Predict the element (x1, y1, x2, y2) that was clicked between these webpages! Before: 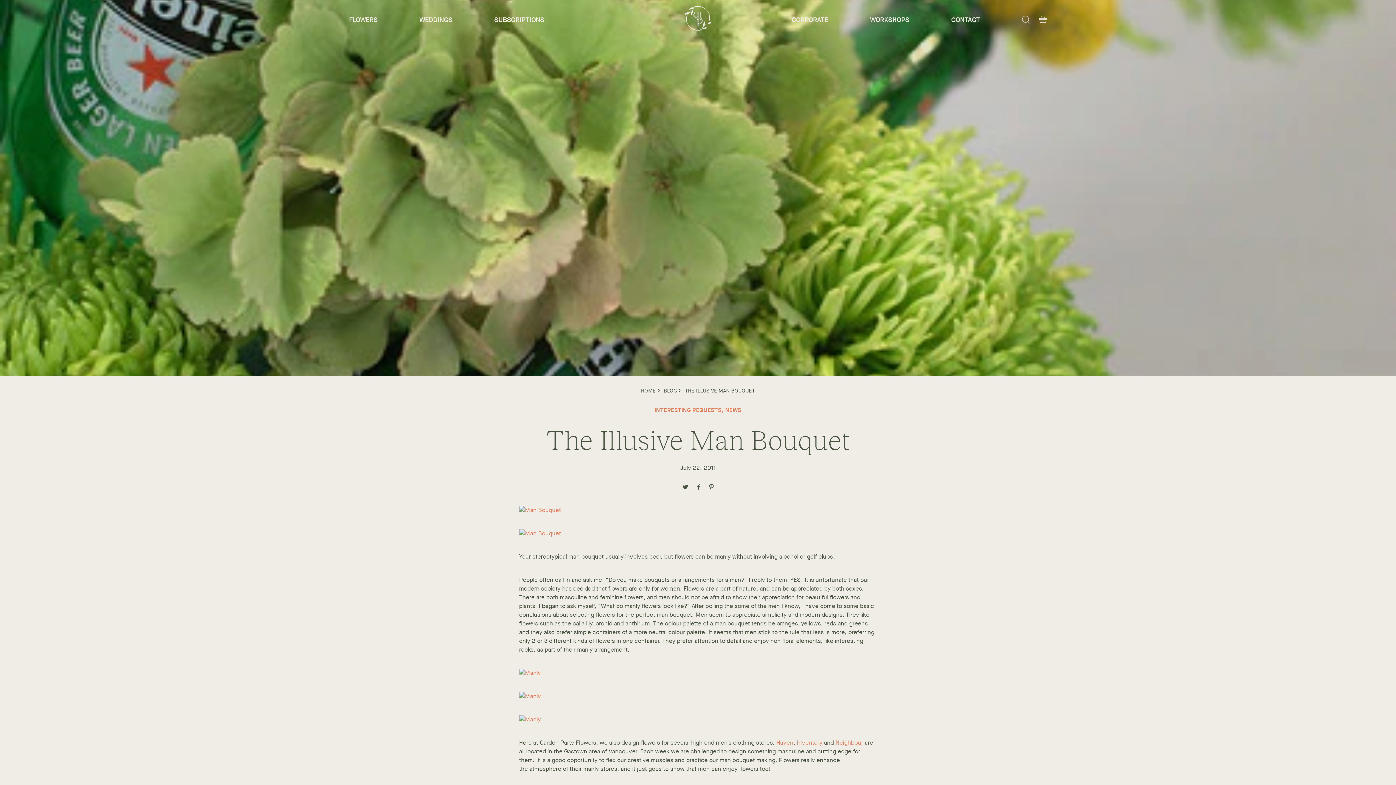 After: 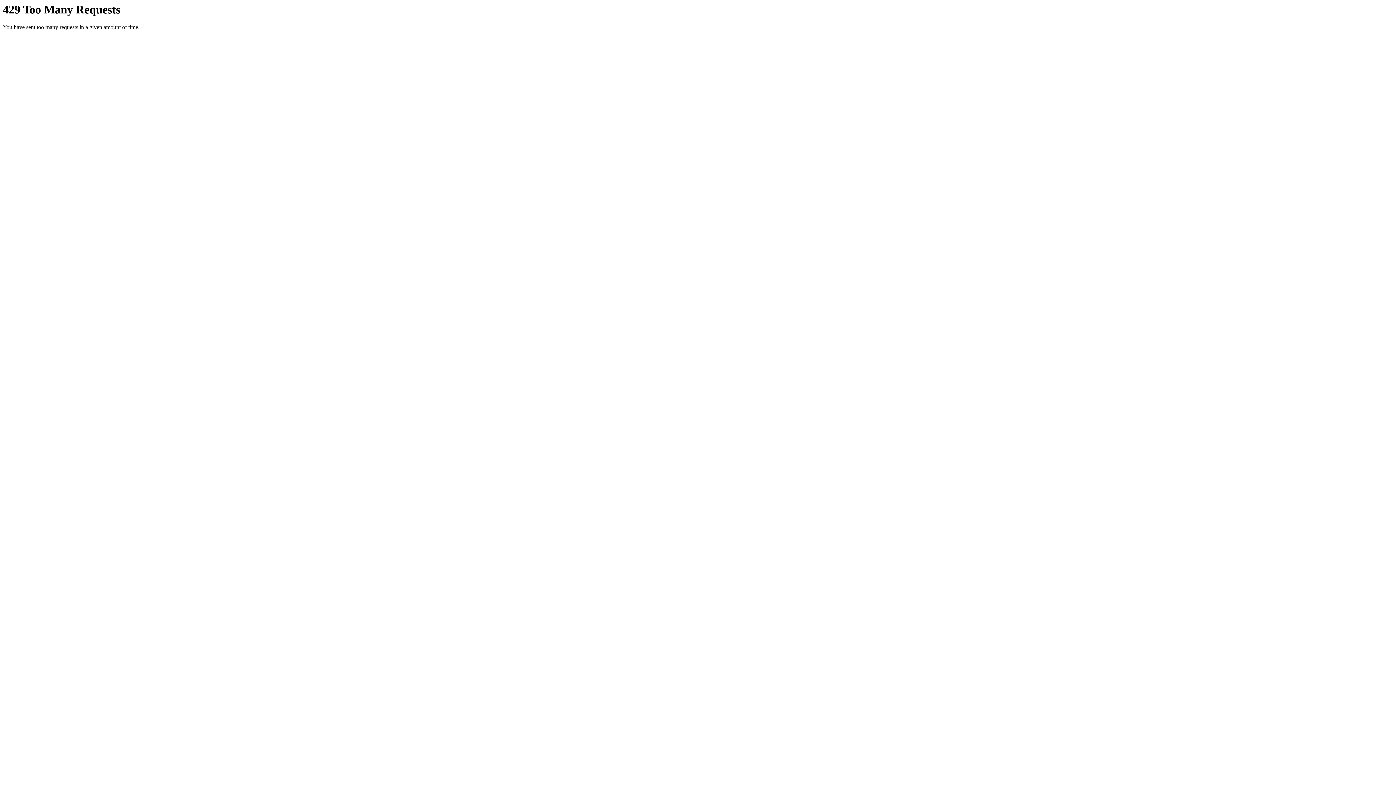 Action: bbox: (519, 529, 561, 537)